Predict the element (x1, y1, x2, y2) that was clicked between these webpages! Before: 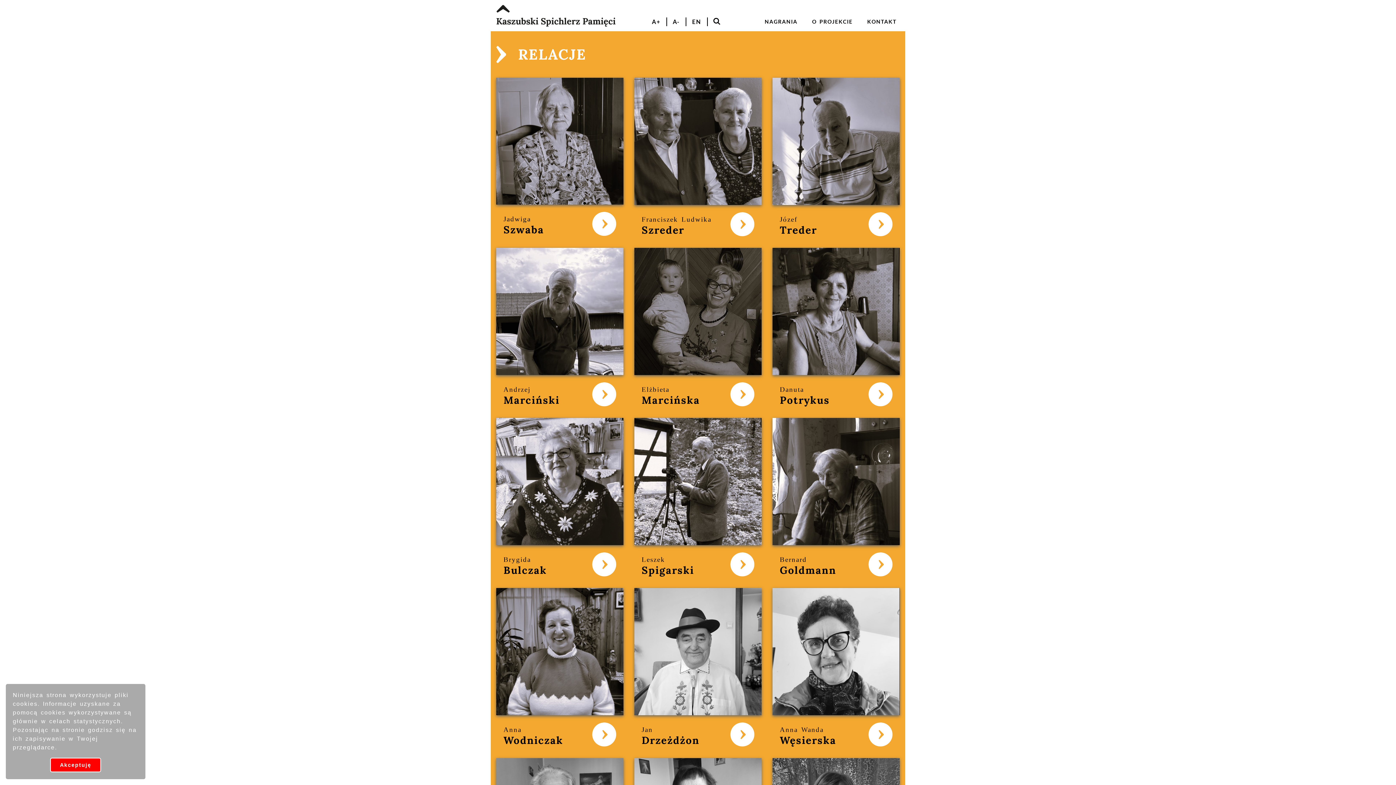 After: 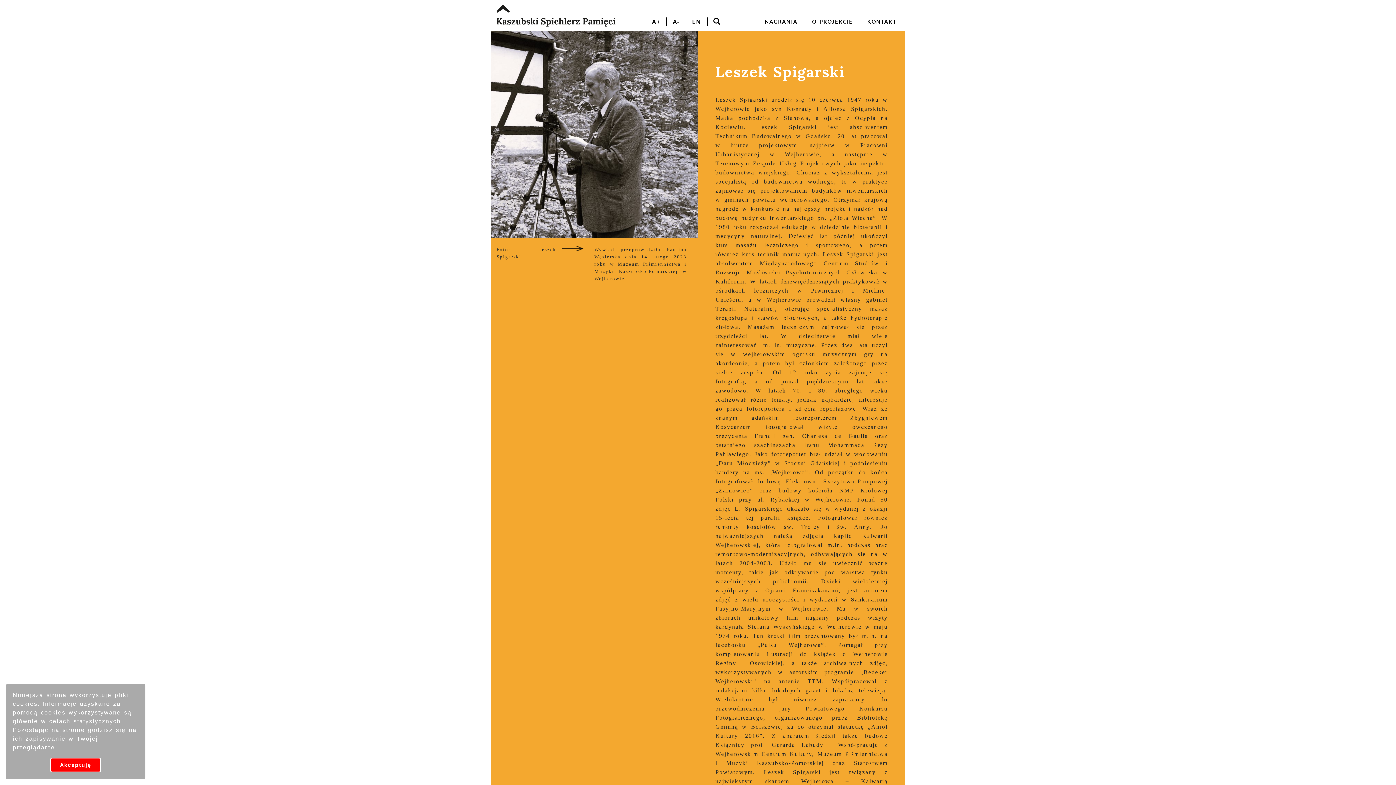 Action: label: Leszek
Spigarski bbox: (641, 552, 694, 577)